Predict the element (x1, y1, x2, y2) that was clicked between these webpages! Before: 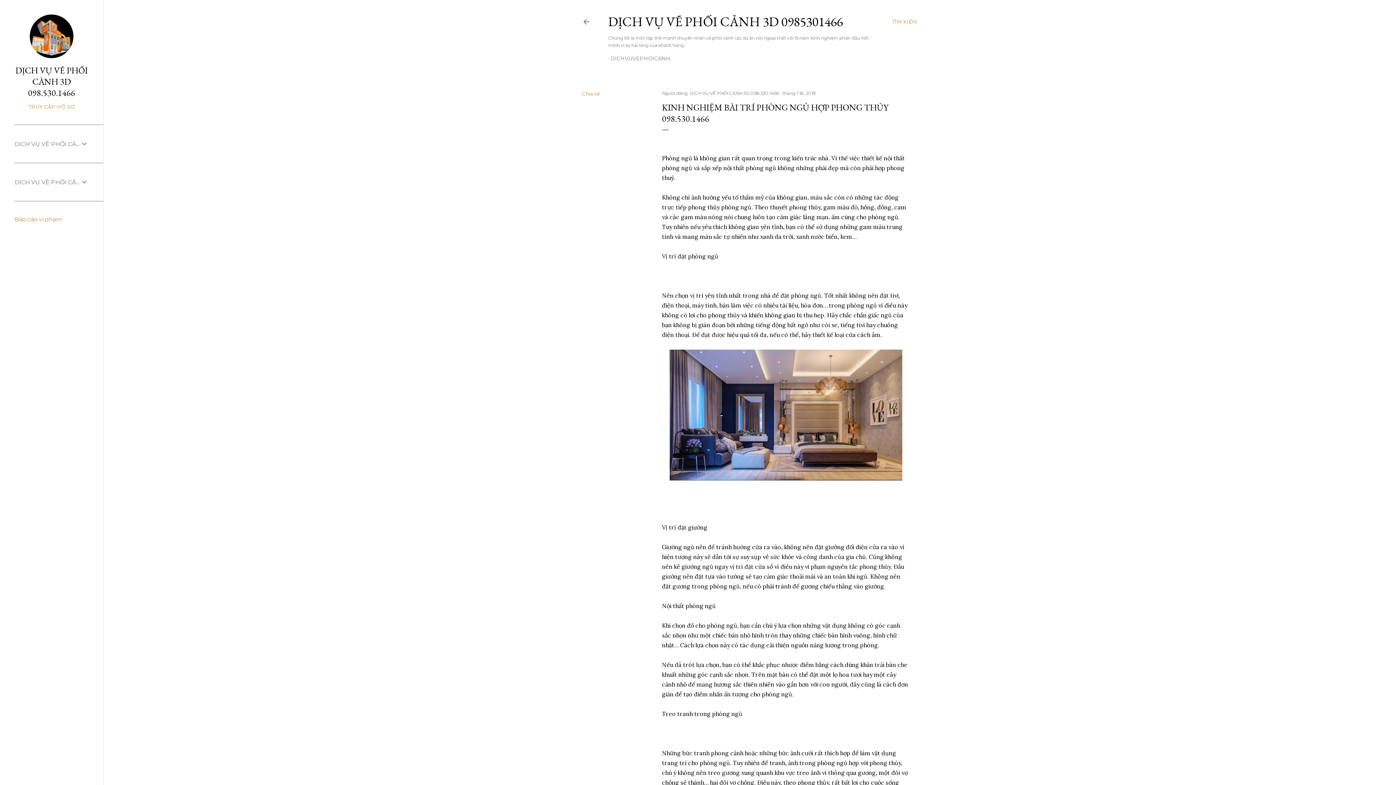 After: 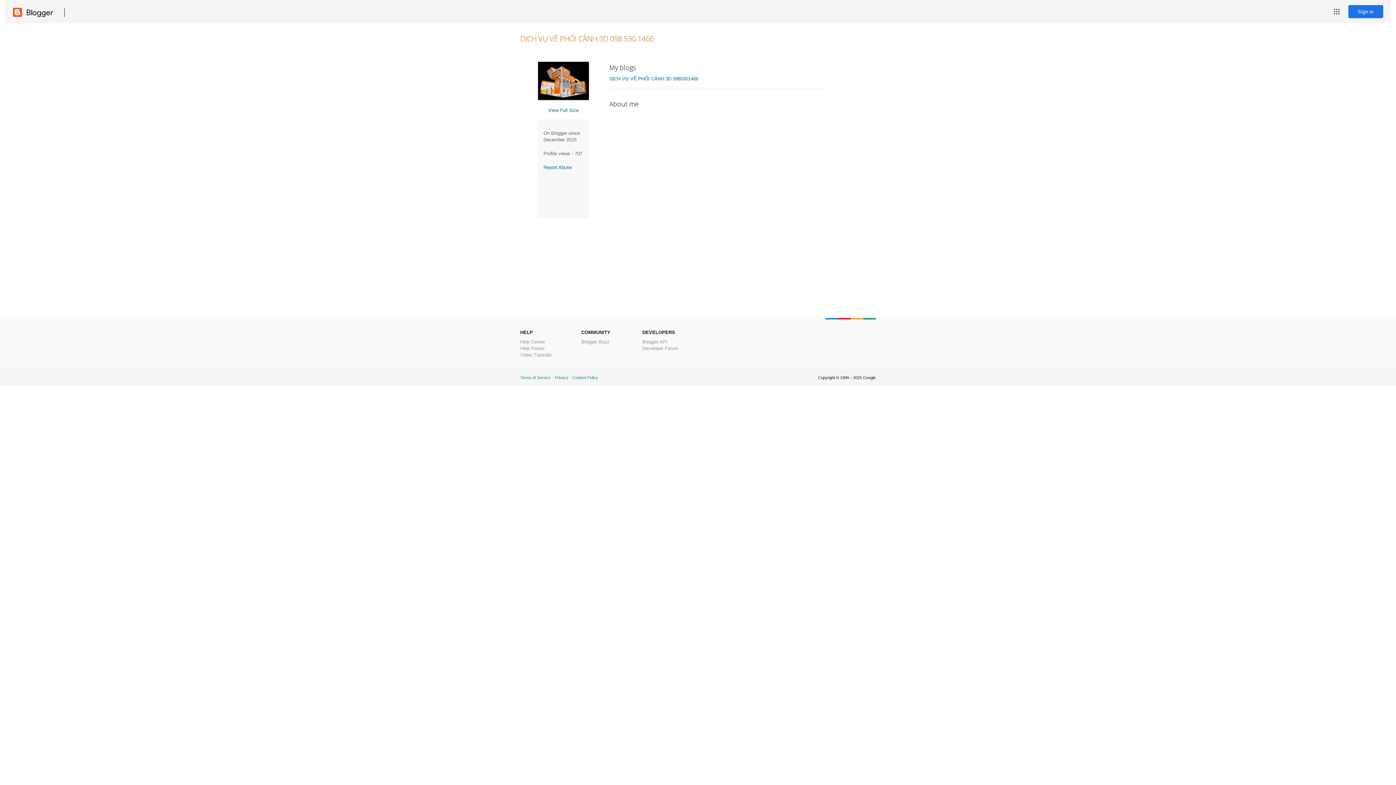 Action: bbox: (689, 90, 780, 96) label: DỊCH VỤ VẼ PHỐI CÀNH 3D 098.530.1466 